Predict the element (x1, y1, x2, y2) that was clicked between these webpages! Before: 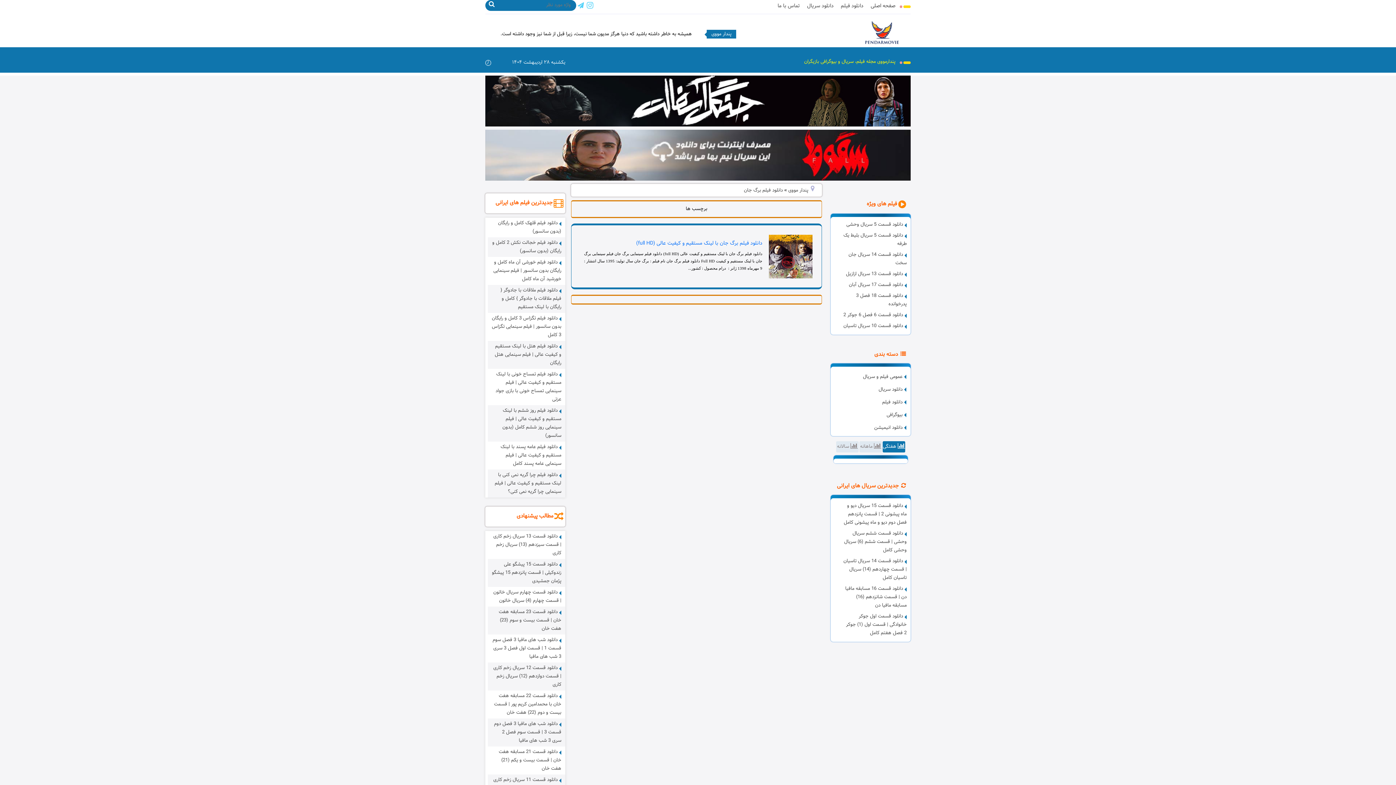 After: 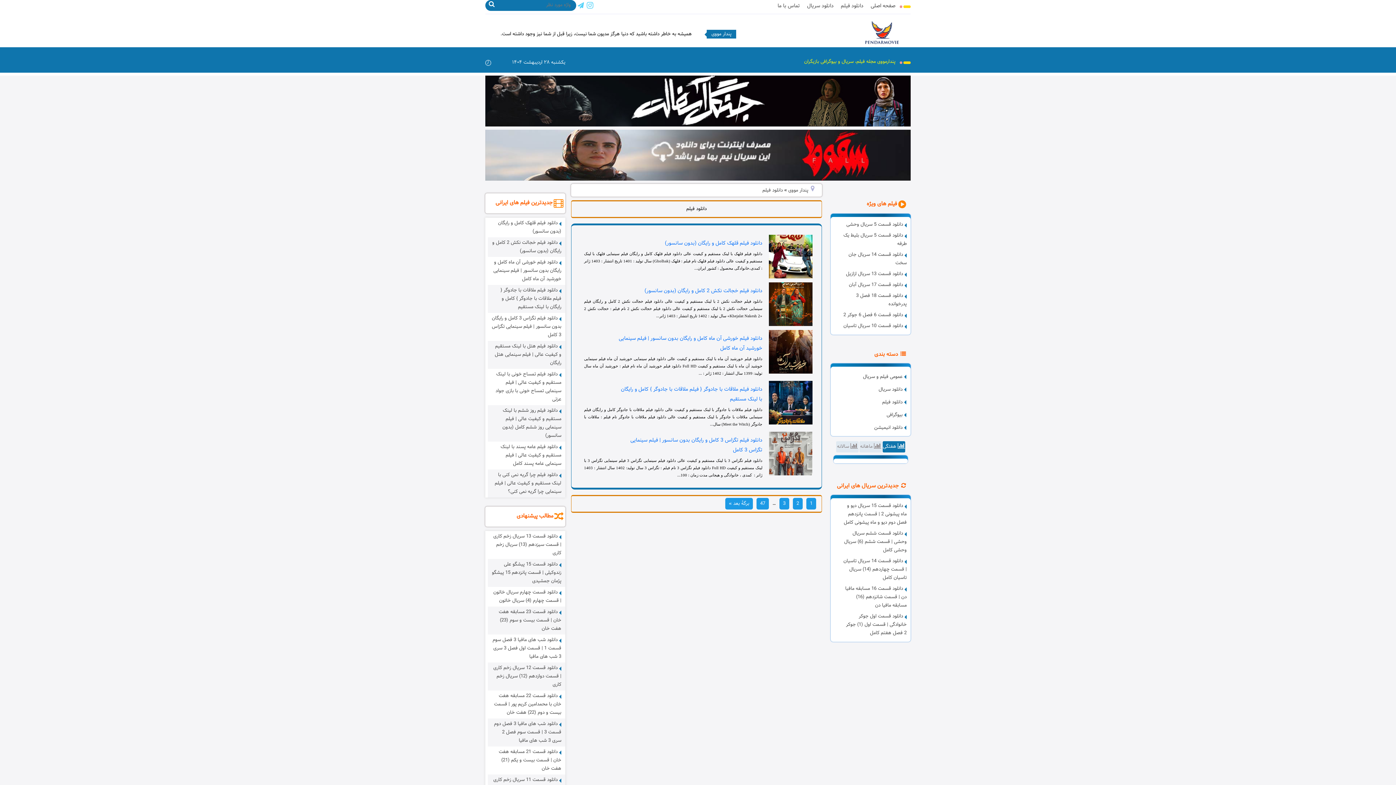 Action: bbox: (837, 0, 867, 12) label: دانلود فیلم